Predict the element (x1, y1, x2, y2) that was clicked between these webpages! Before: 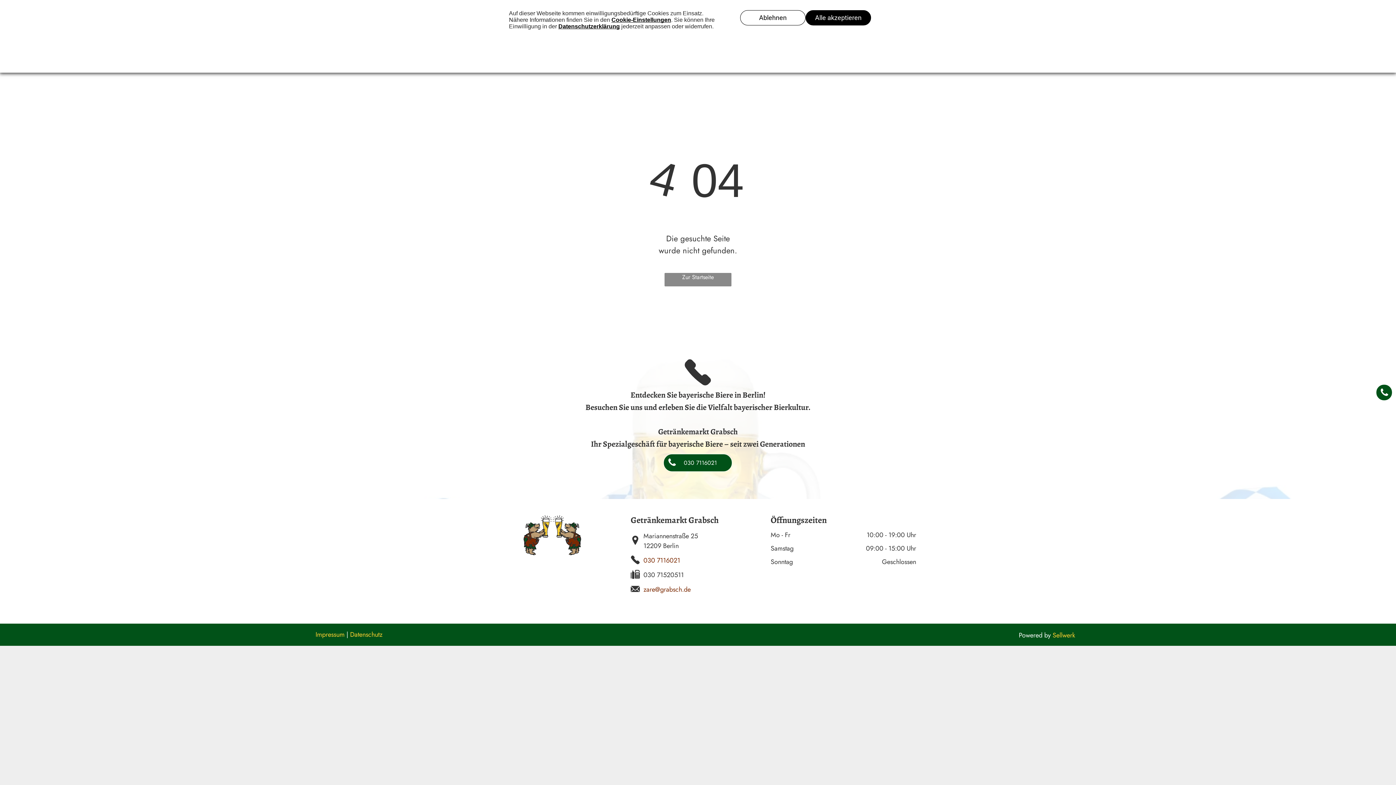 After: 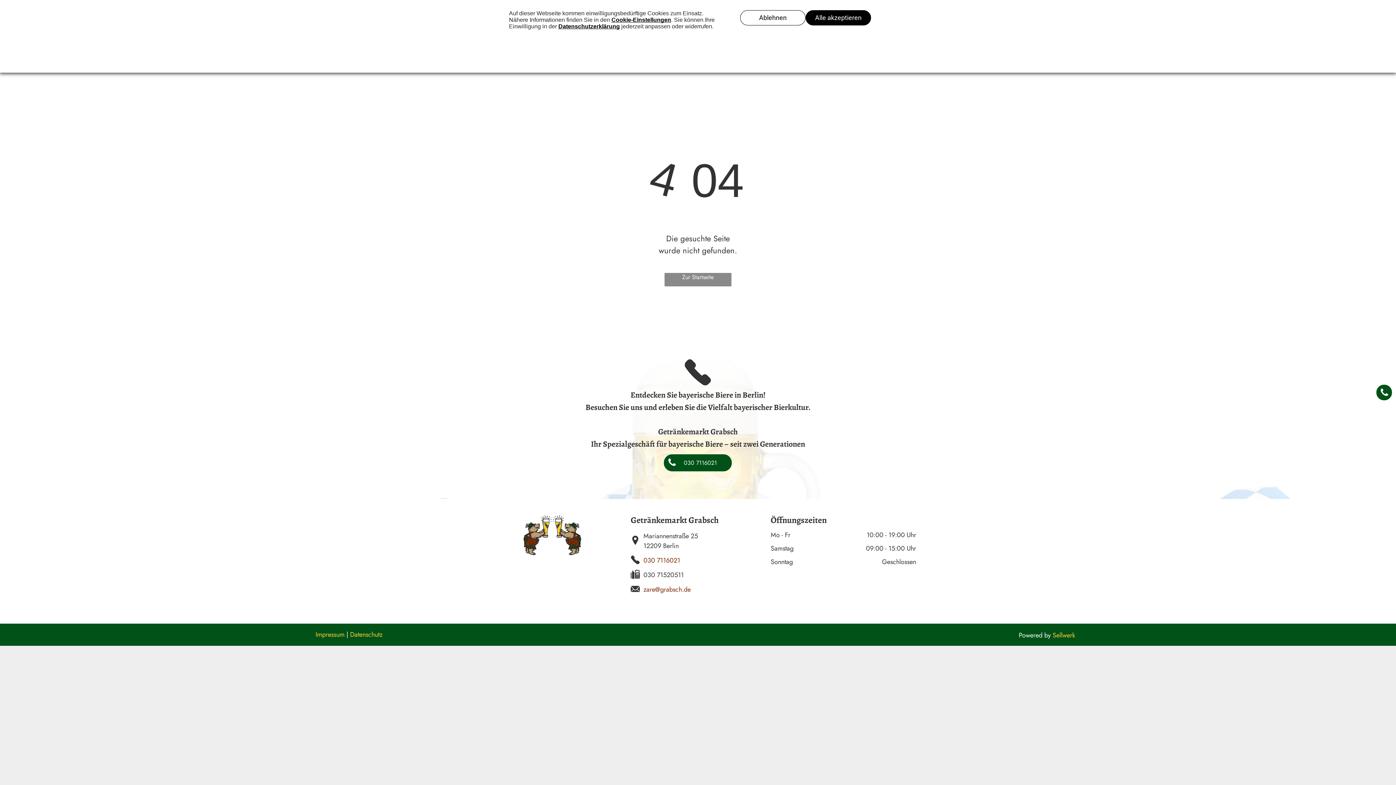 Action: bbox: (1052, 630, 1075, 640) label: Sellwerk